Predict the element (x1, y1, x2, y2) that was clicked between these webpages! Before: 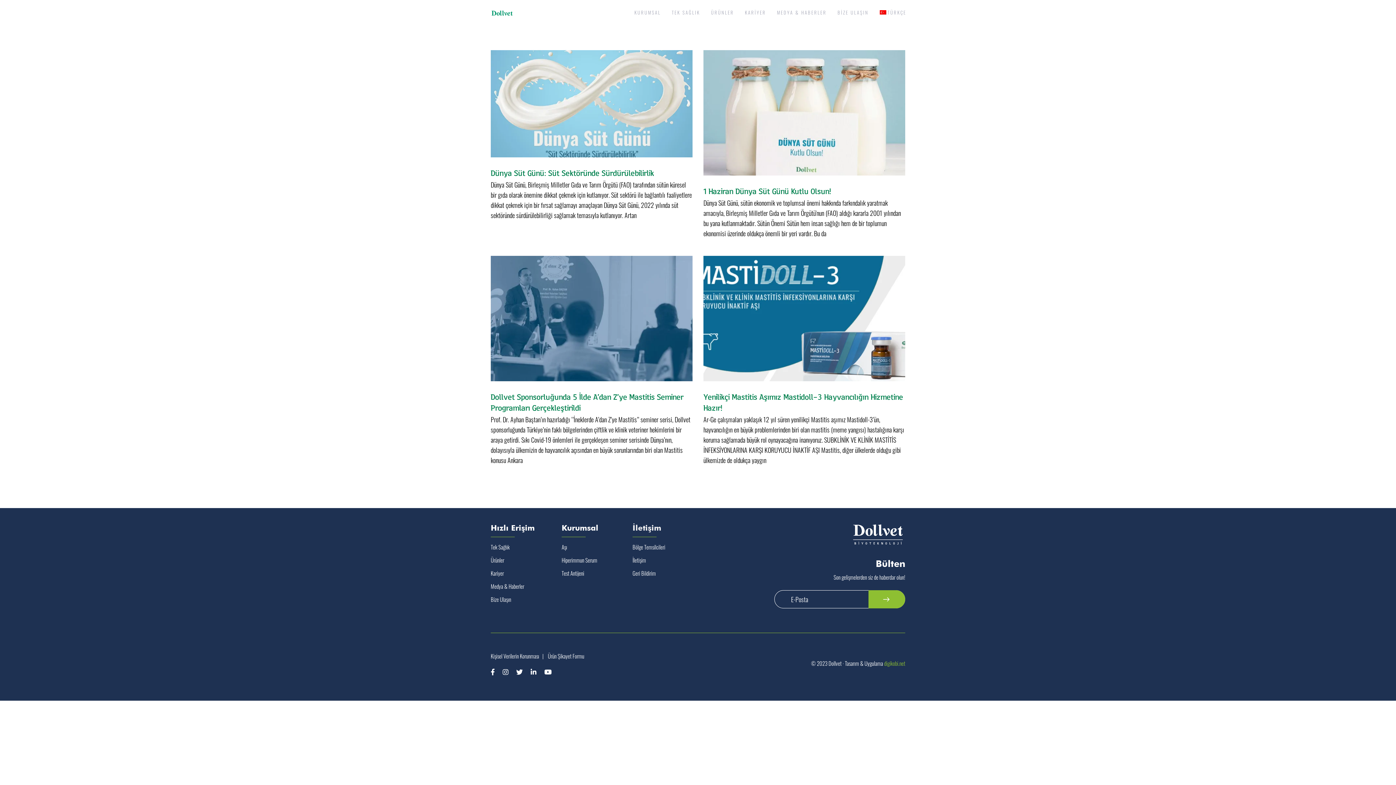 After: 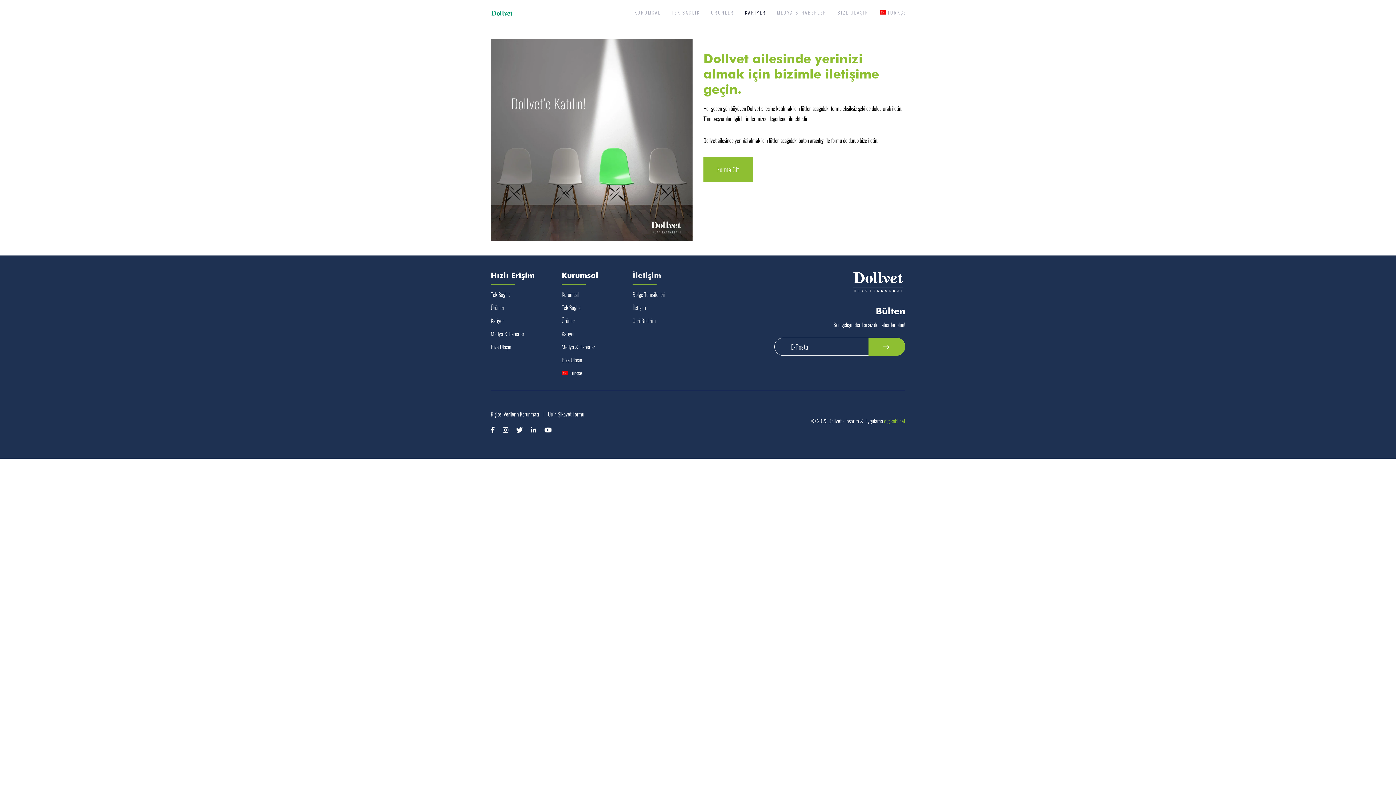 Action: label: Kariyer bbox: (490, 566, 550, 579)